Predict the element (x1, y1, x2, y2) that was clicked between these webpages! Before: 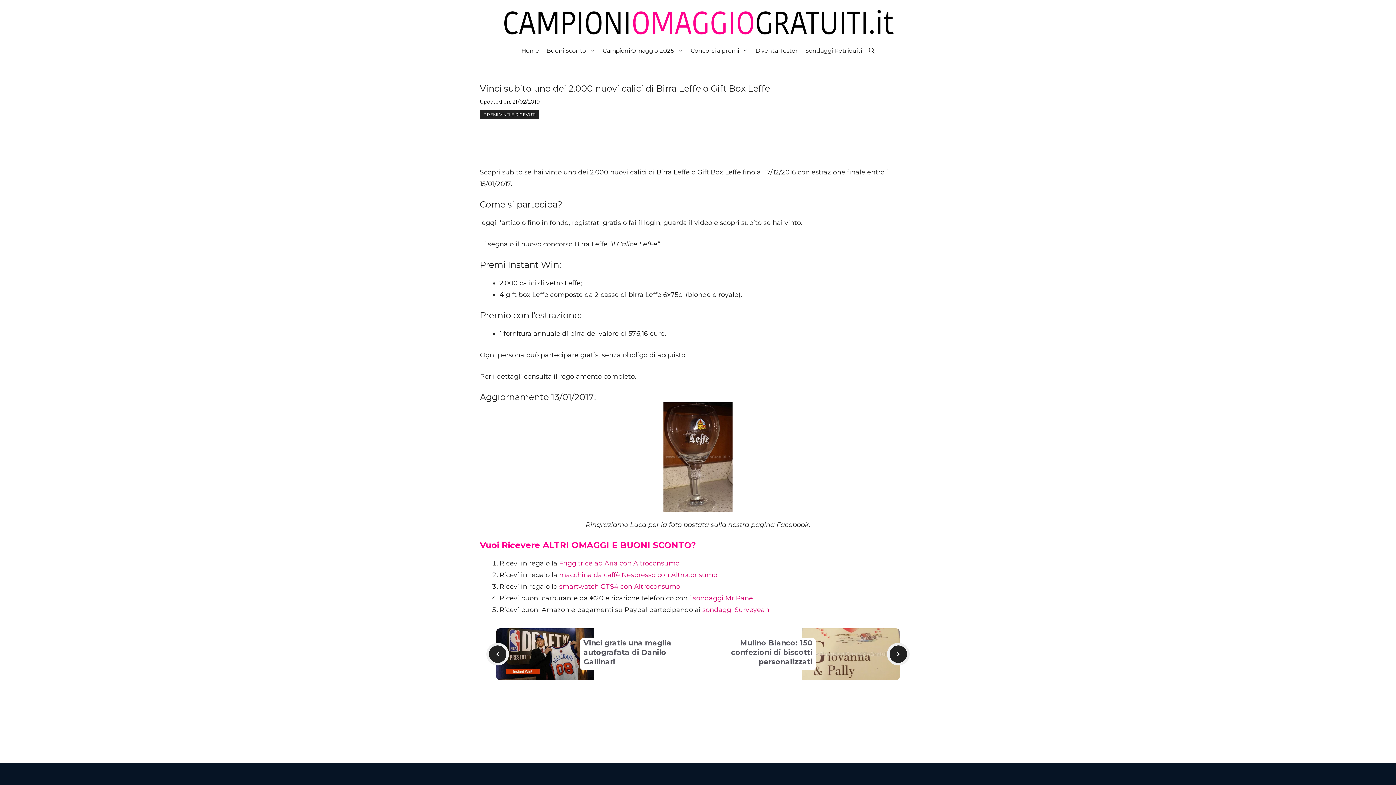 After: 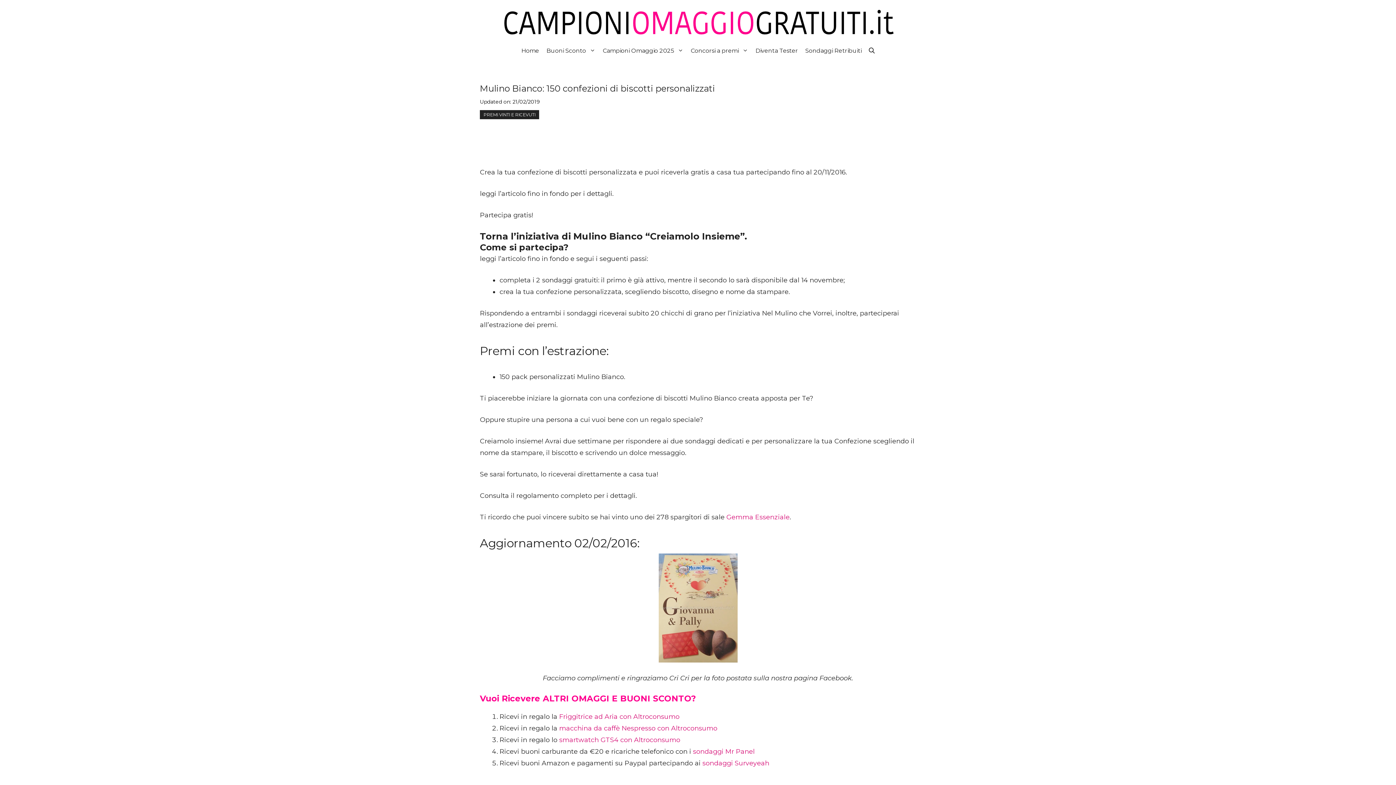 Action: bbox: (731, 638, 812, 666) label: Mulino Bianco: 150 confezioni di biscotti personalizzati